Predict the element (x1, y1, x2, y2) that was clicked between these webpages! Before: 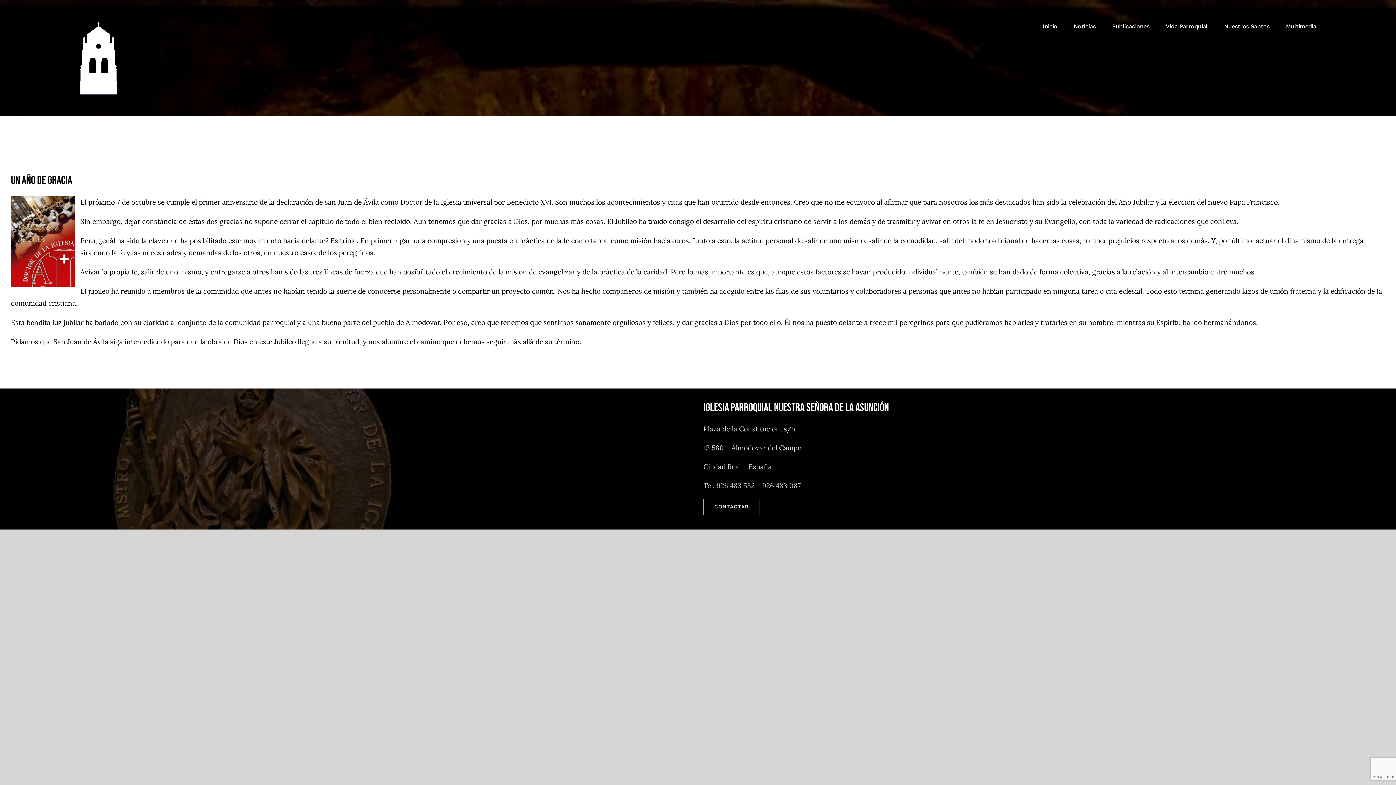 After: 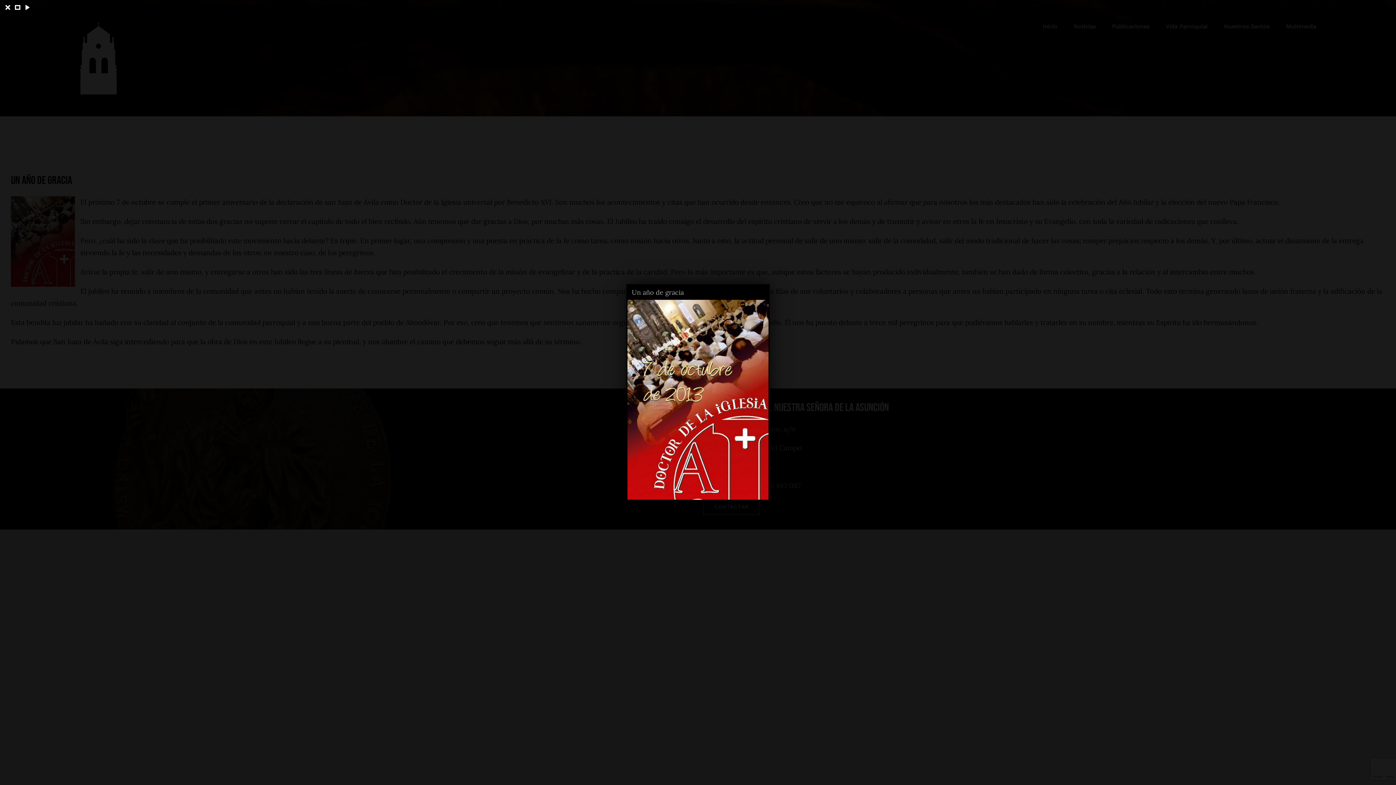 Action: bbox: (10, 196, 80, 287)